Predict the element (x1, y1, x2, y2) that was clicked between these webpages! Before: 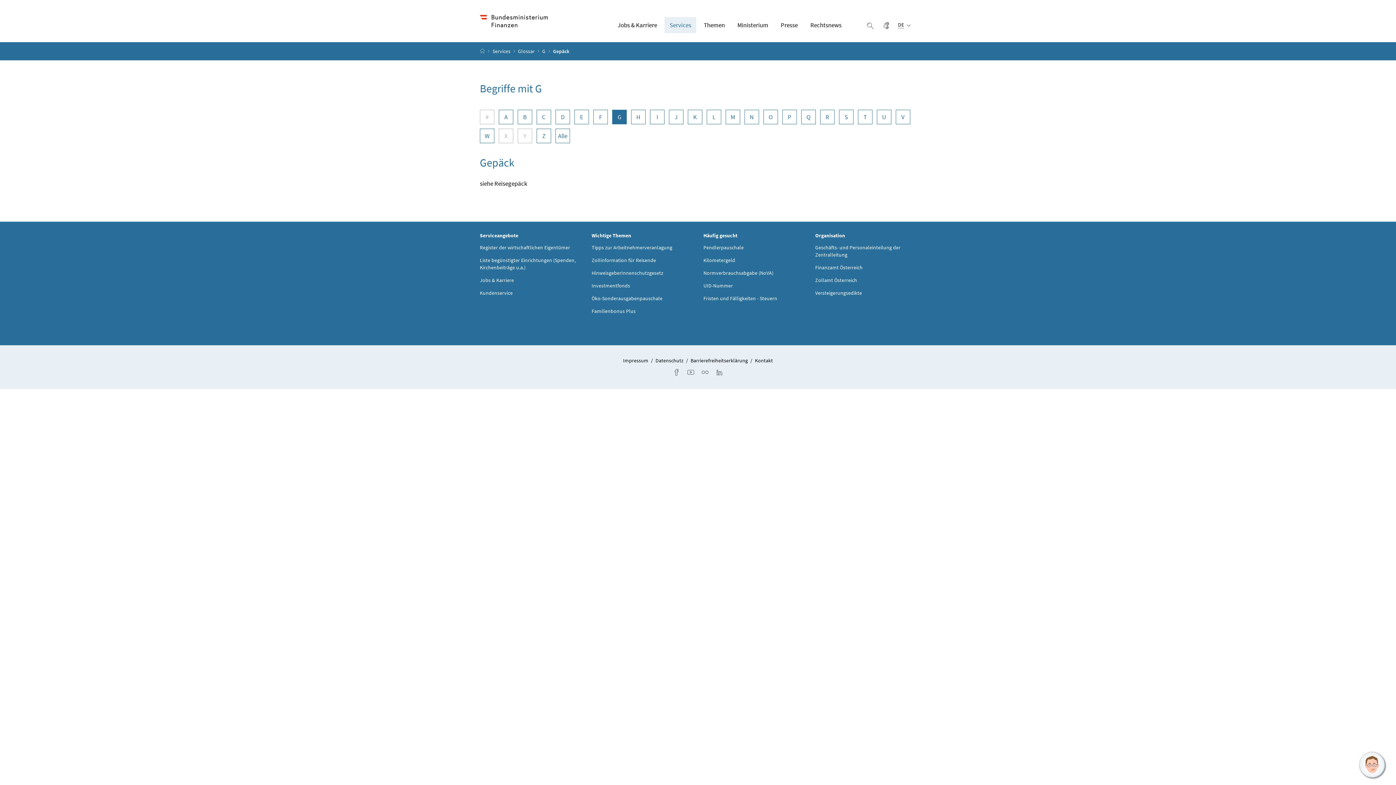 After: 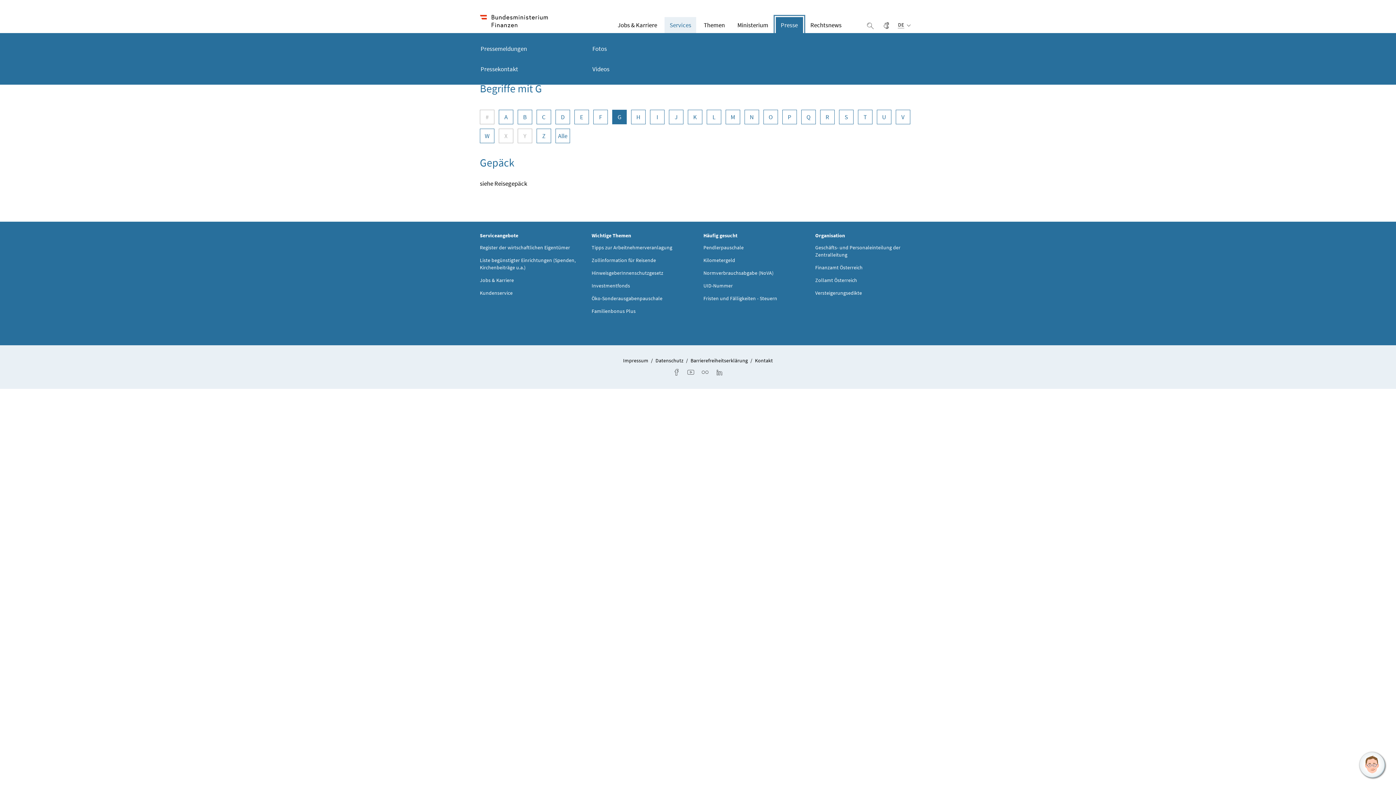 Action: bbox: (775, 17, 803, 33) label: Presse